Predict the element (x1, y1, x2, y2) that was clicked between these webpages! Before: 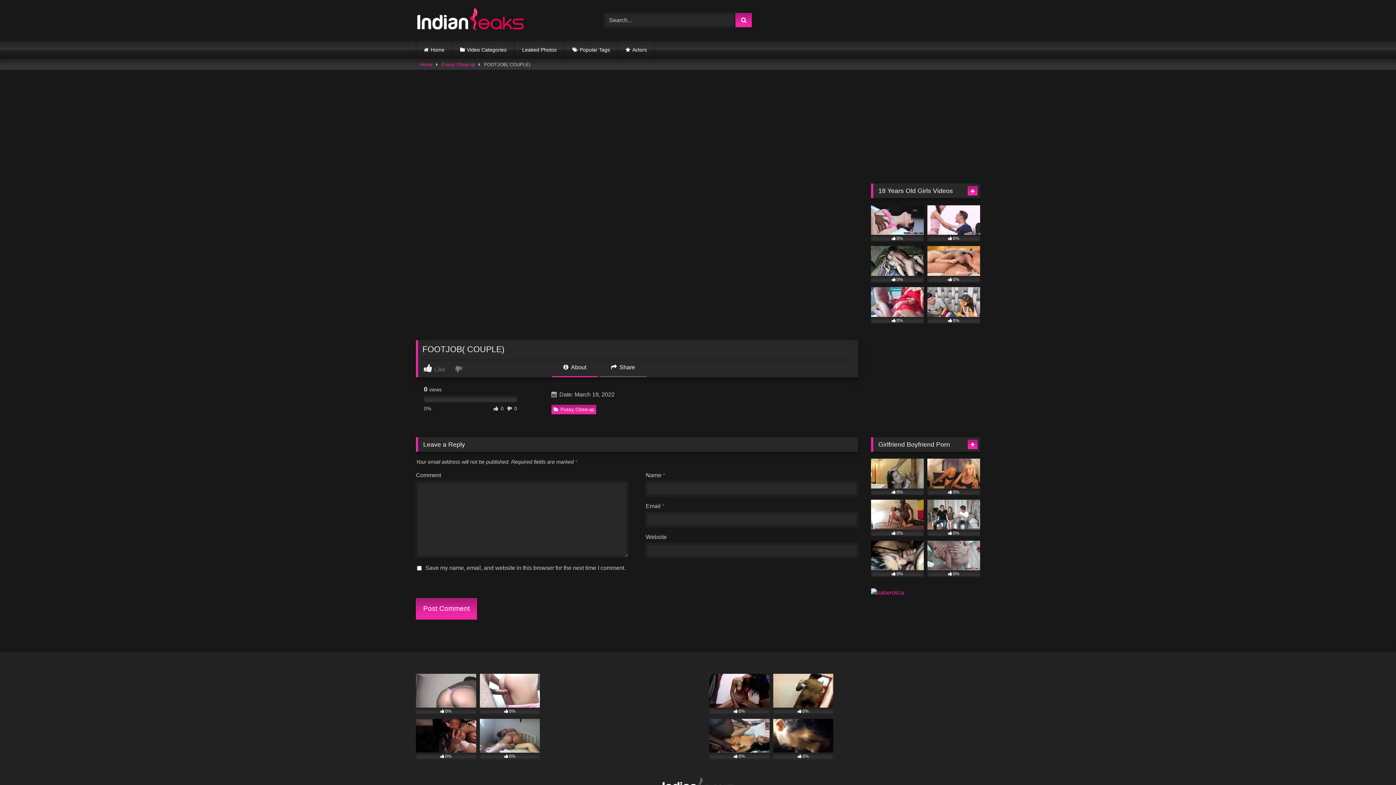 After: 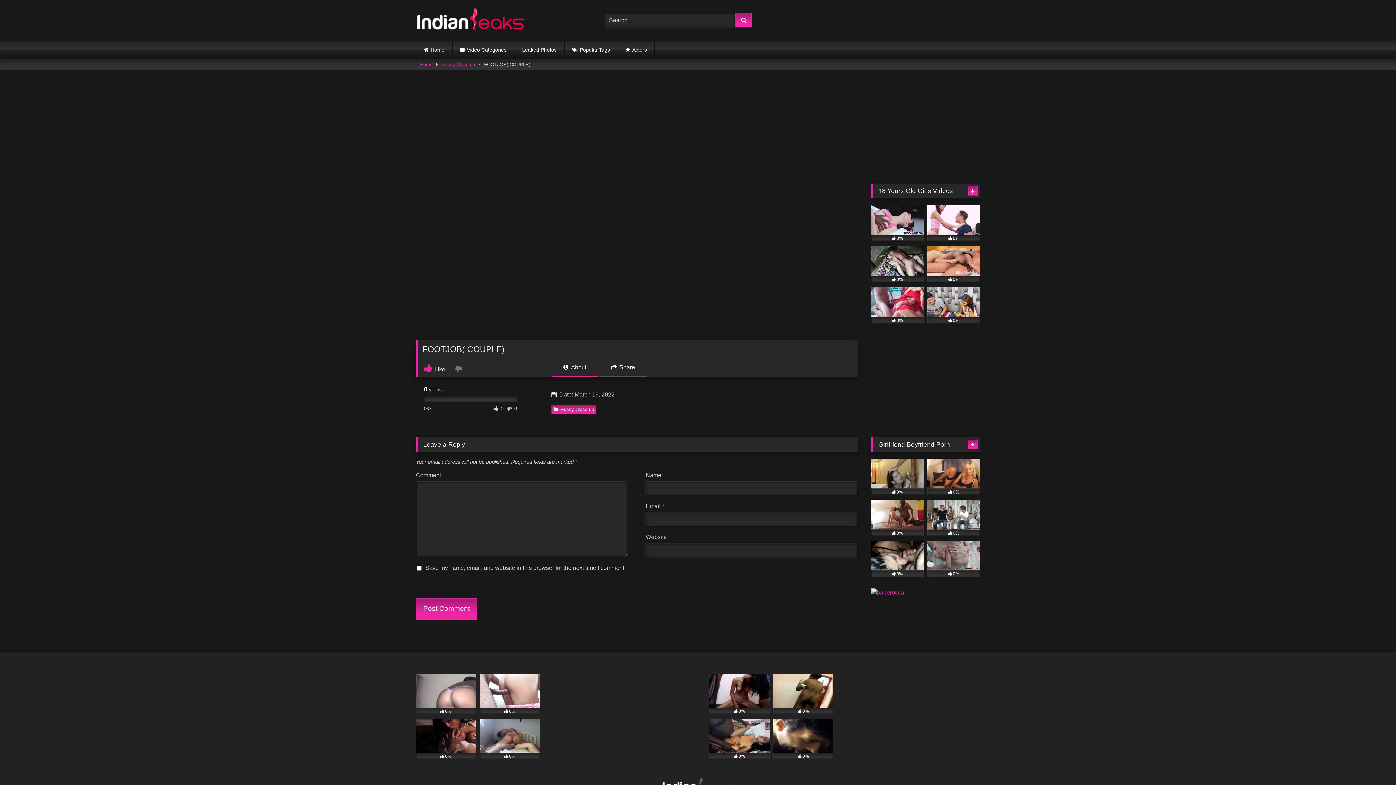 Action: bbox: (424, 364, 453, 372) label:  Like